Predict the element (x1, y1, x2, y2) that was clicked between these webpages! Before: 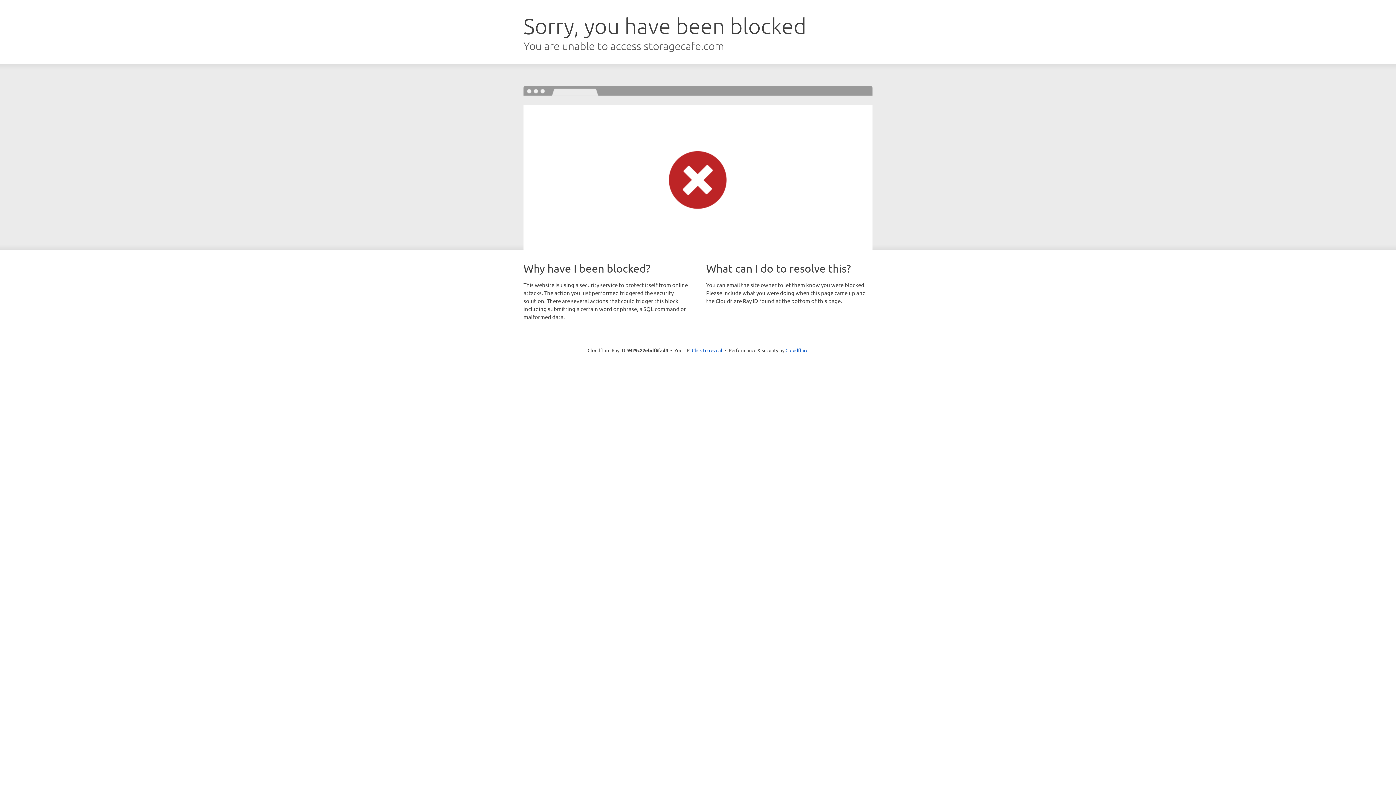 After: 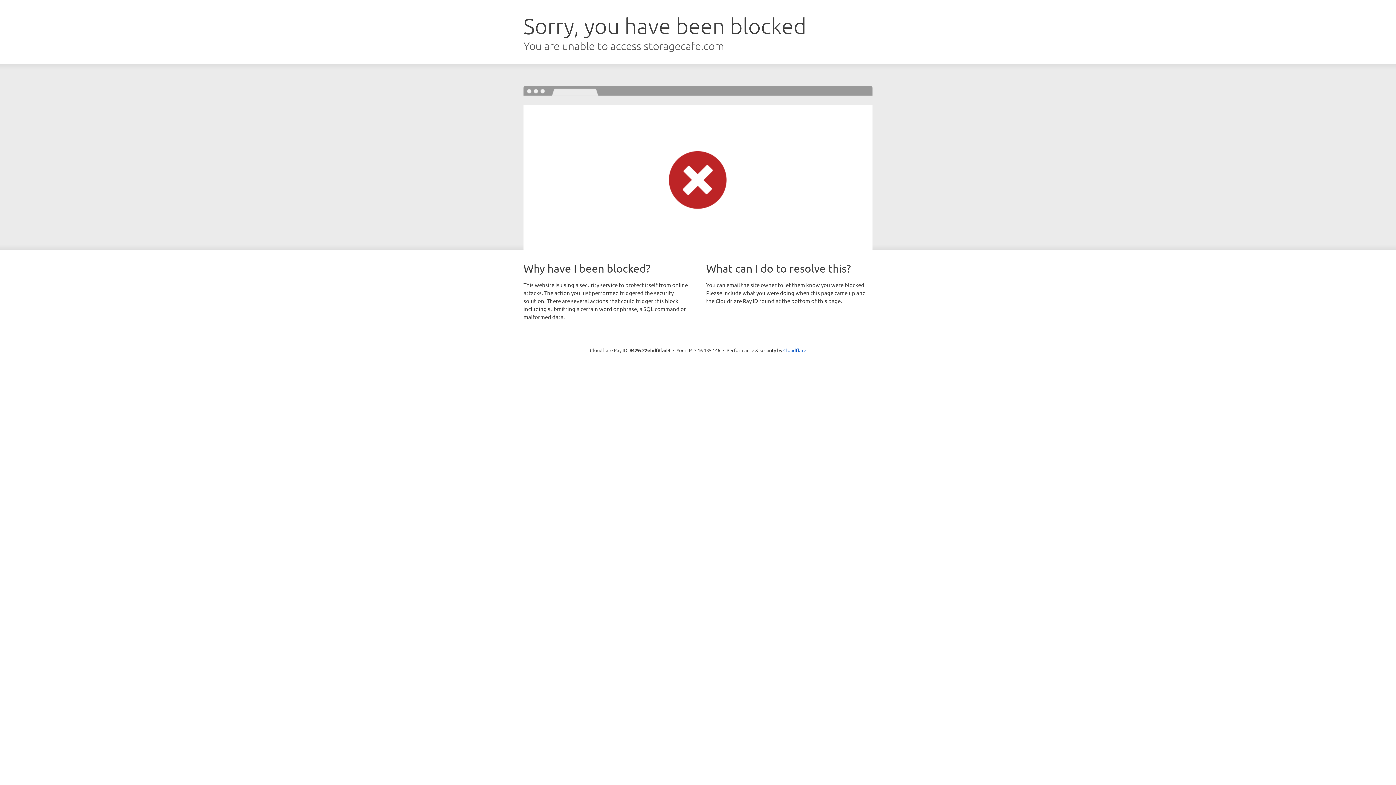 Action: bbox: (692, 346, 722, 353) label: Click to reveal